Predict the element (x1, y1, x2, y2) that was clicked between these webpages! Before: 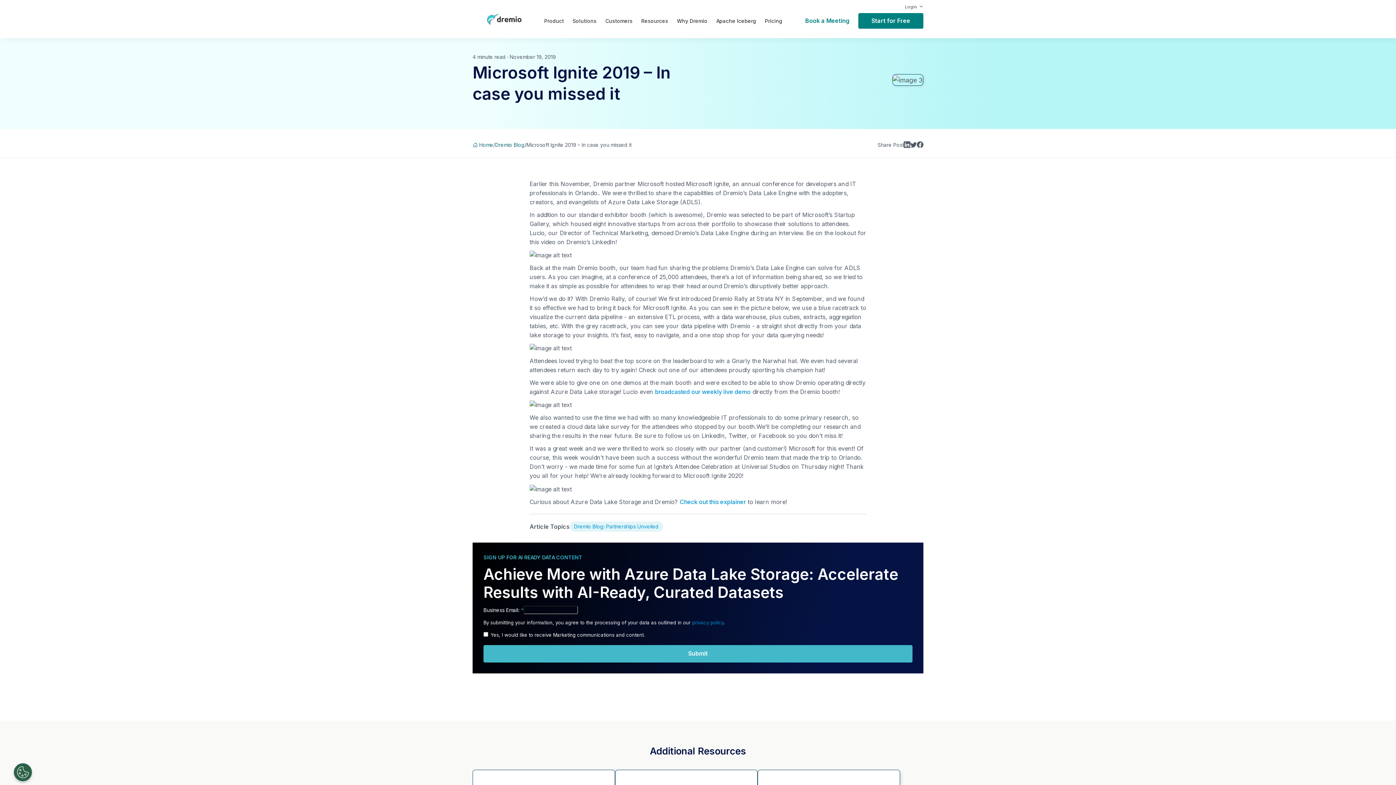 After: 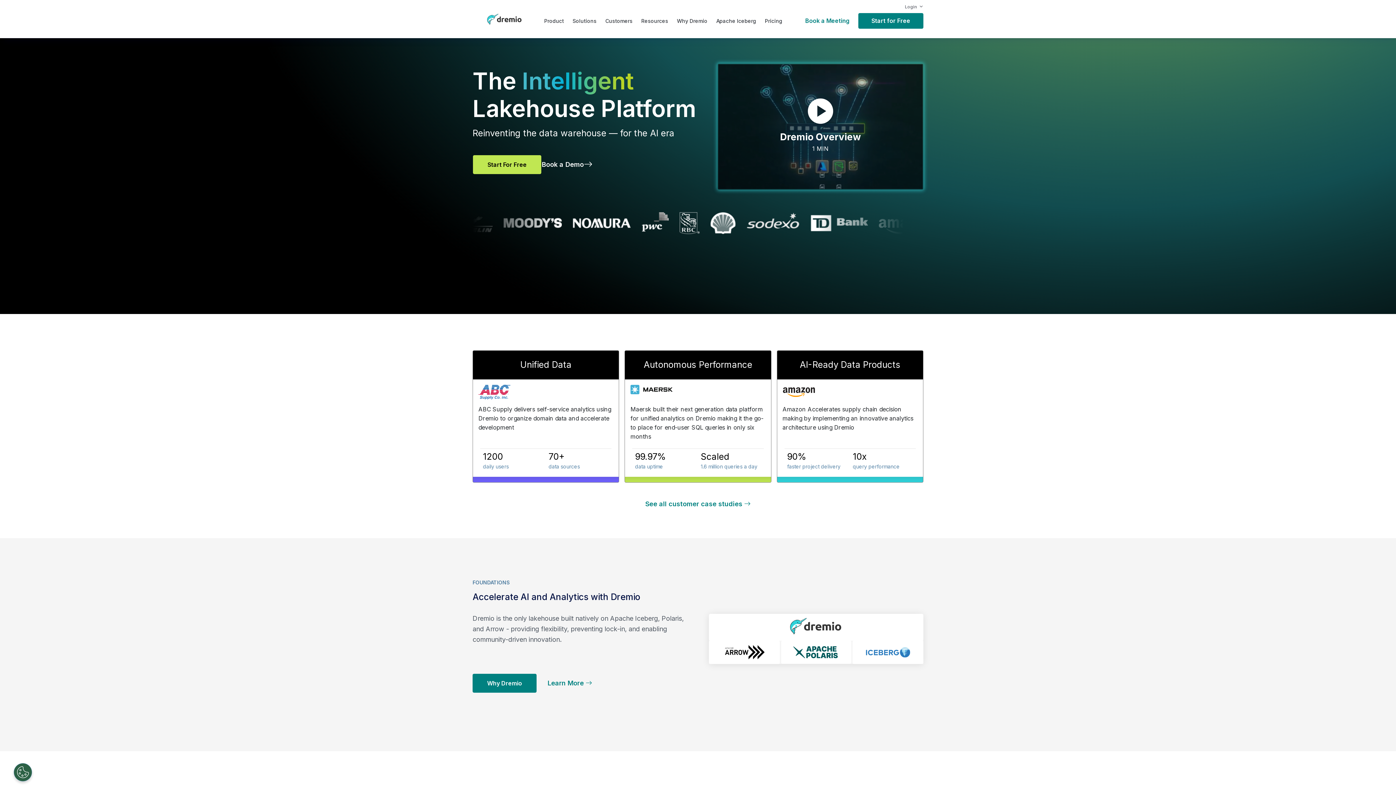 Action: bbox: (472, 12, 536, 25)